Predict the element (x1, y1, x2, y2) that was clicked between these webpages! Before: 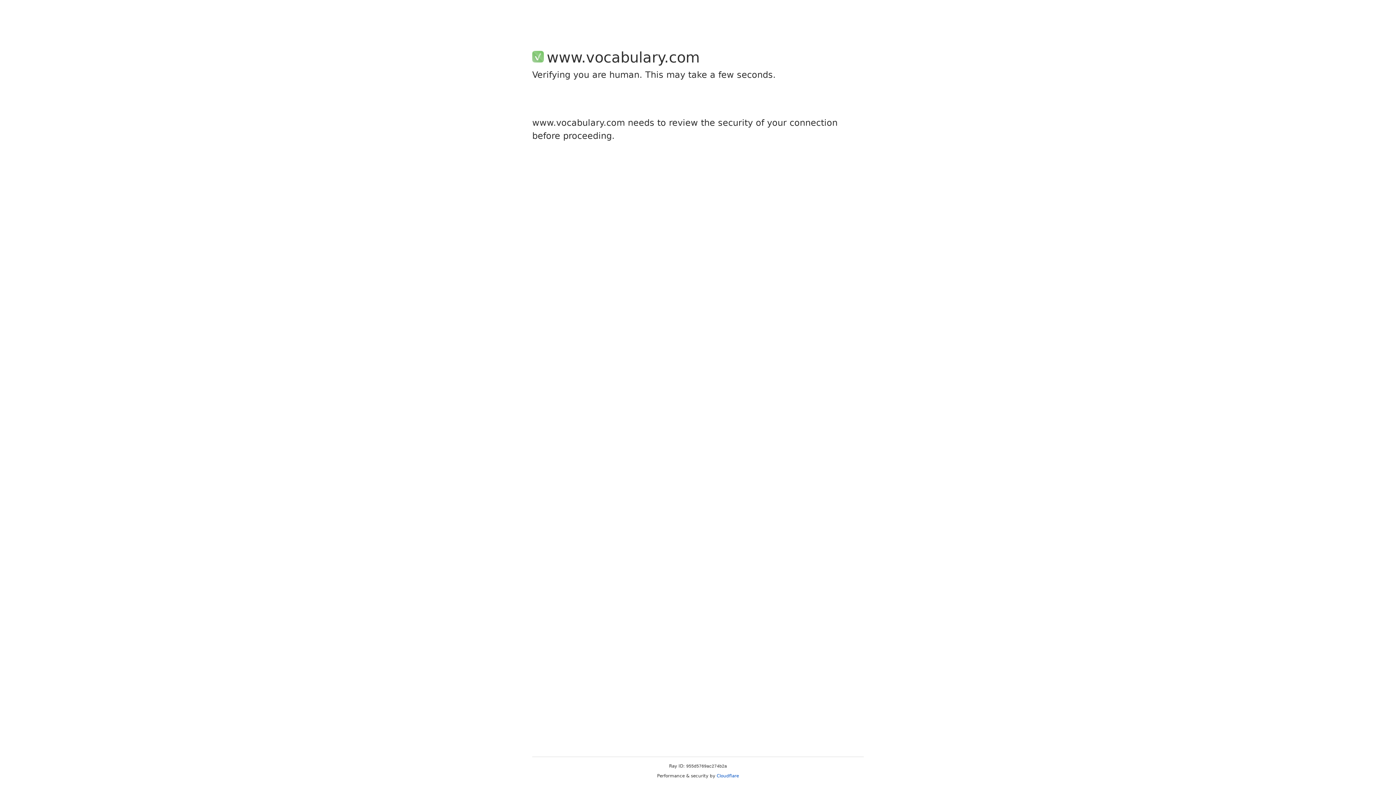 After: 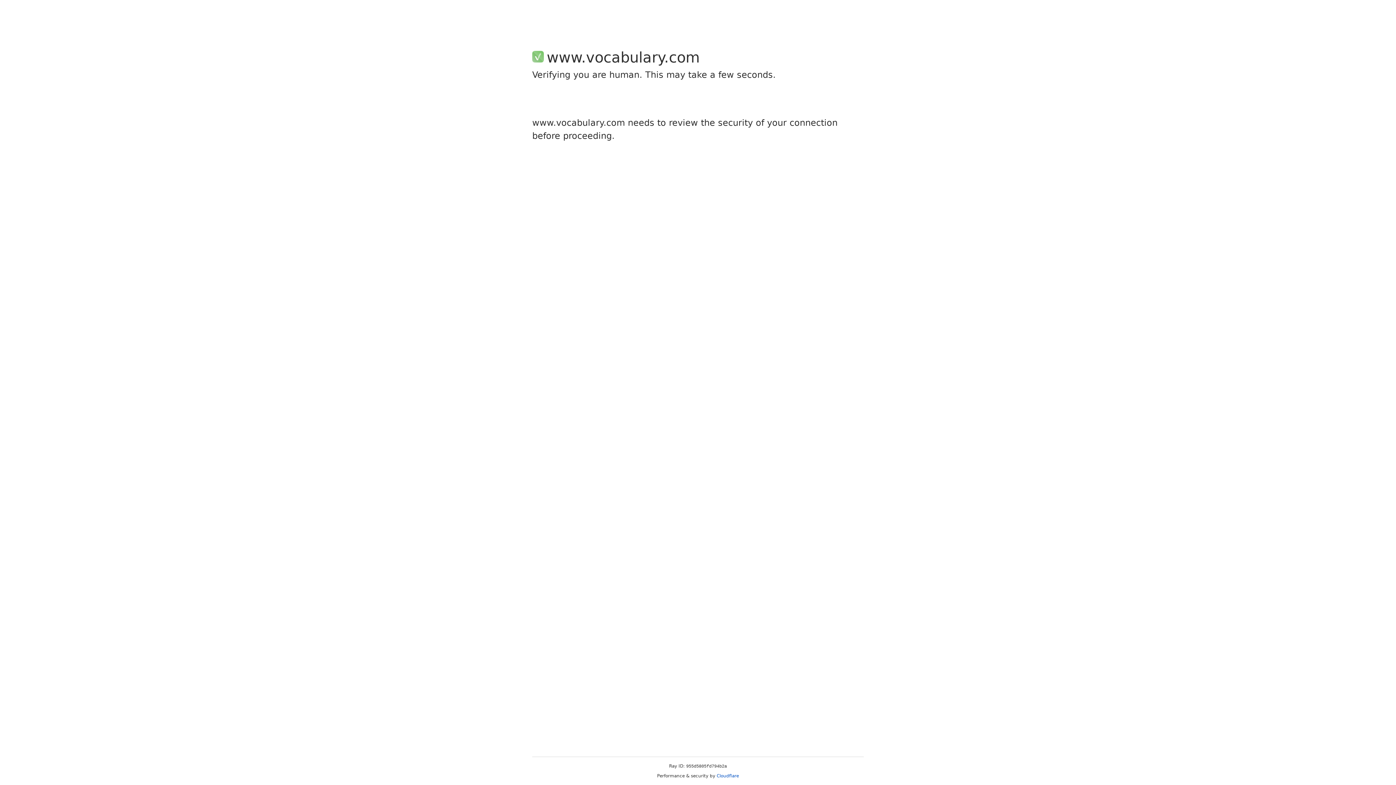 Action: label: Cloudflare bbox: (716, 773, 739, 778)